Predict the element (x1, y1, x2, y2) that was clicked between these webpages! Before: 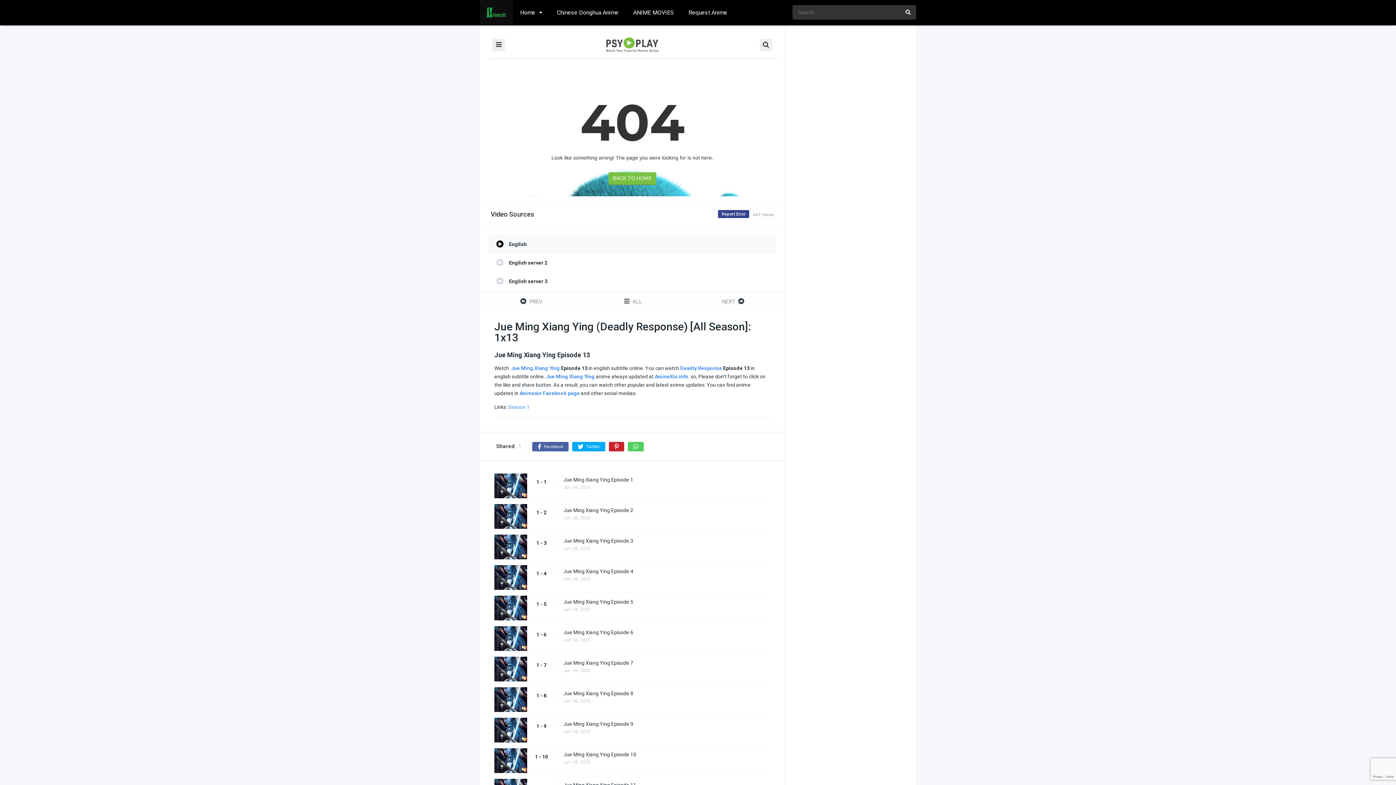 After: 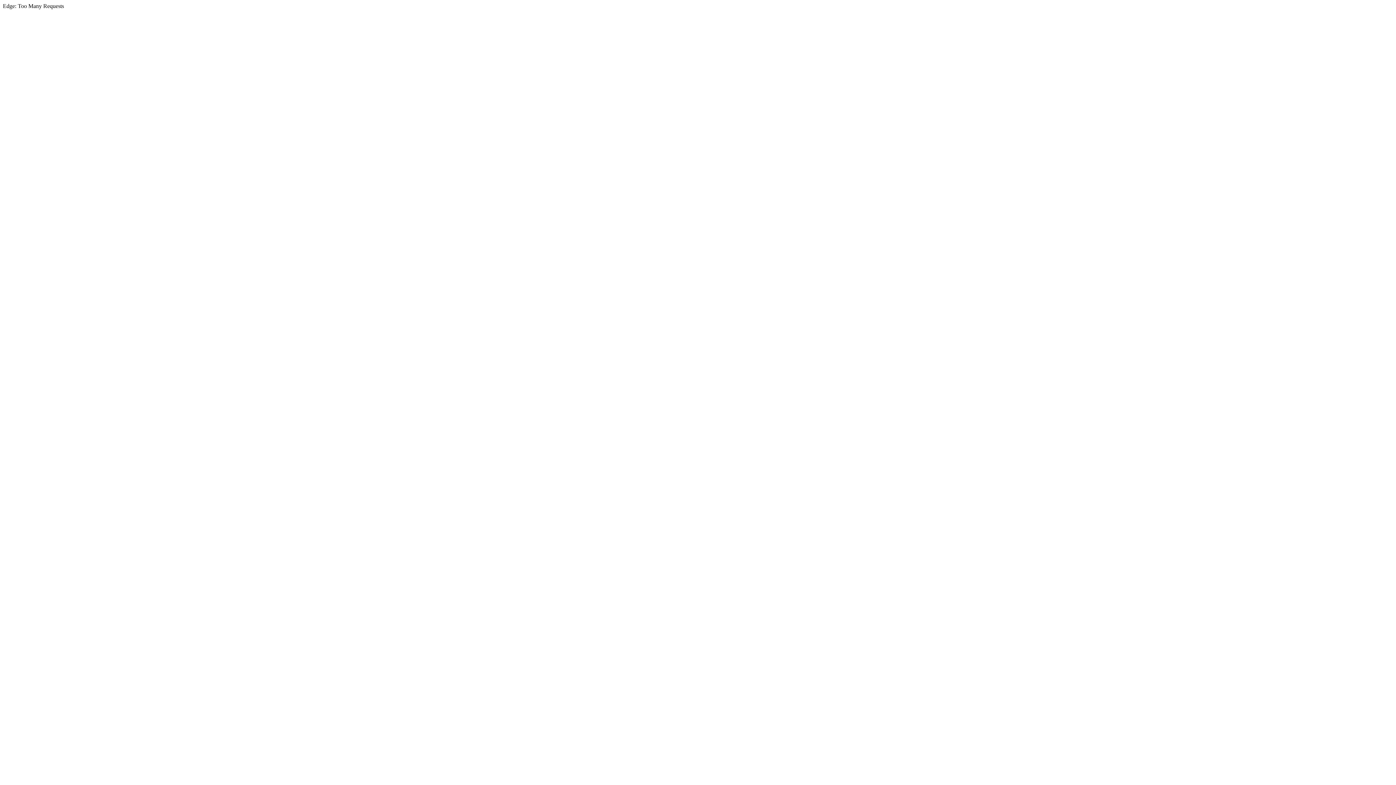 Action: bbox: (683, 292, 785, 310) label: NEXT 